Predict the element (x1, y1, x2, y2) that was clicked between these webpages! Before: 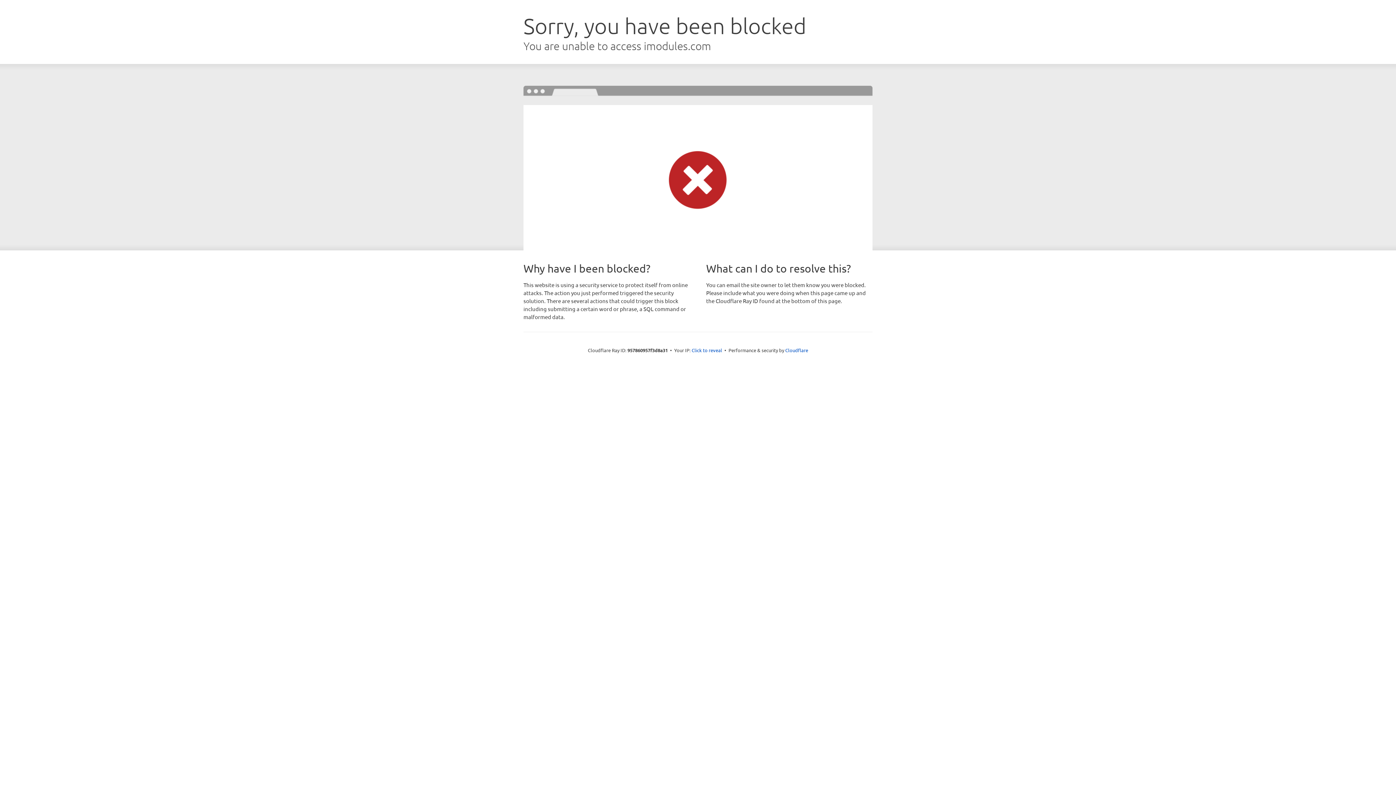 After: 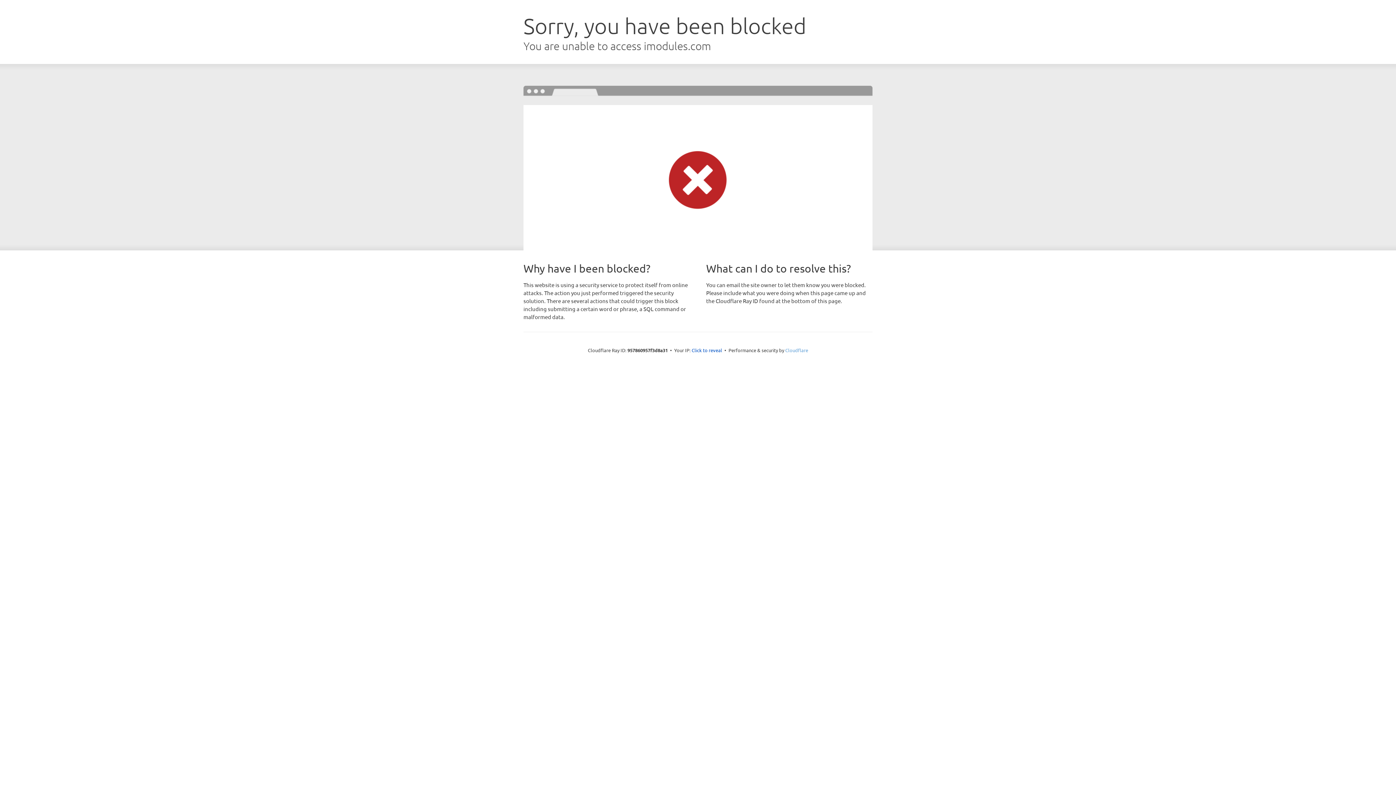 Action: label: Cloudflare bbox: (785, 347, 808, 353)